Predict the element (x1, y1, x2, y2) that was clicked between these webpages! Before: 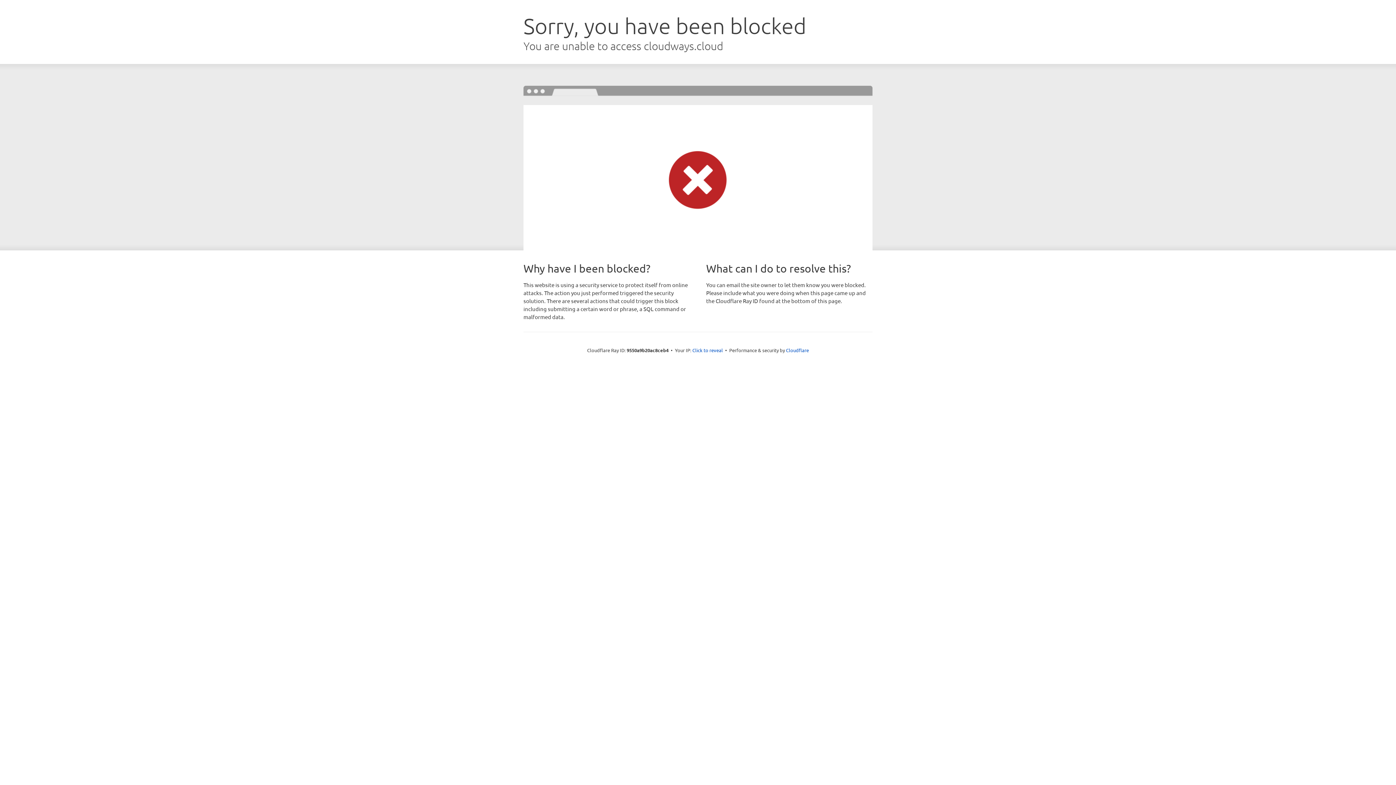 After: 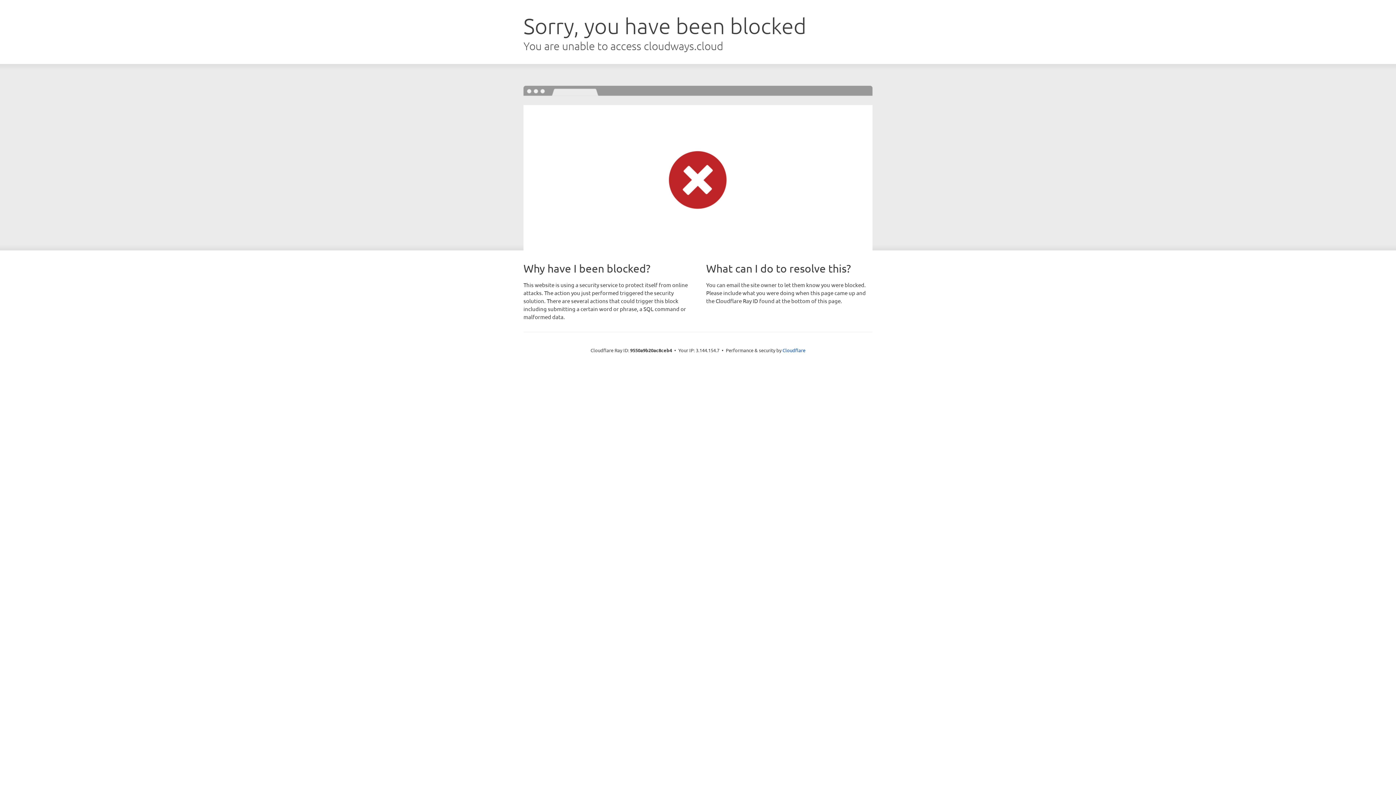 Action: bbox: (692, 346, 723, 353) label: Click to reveal